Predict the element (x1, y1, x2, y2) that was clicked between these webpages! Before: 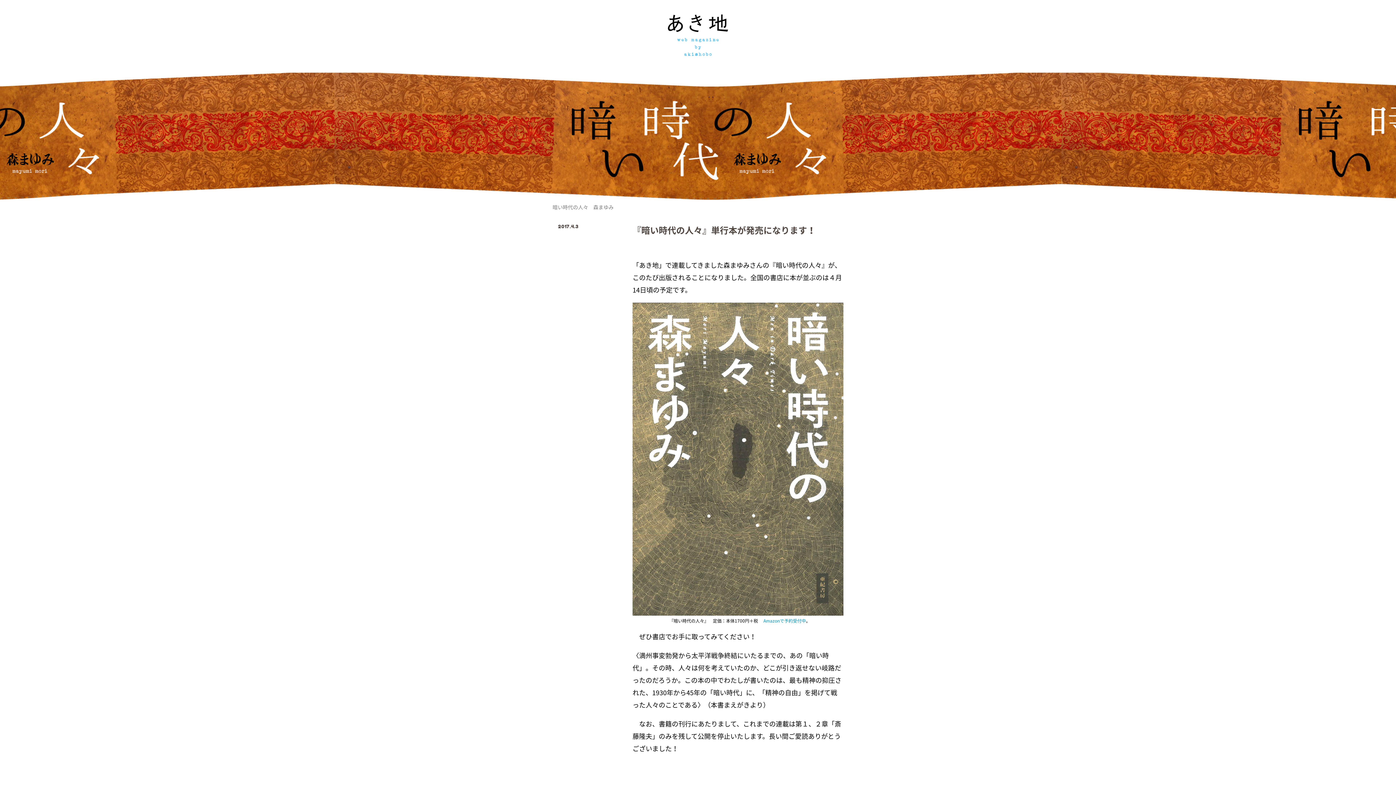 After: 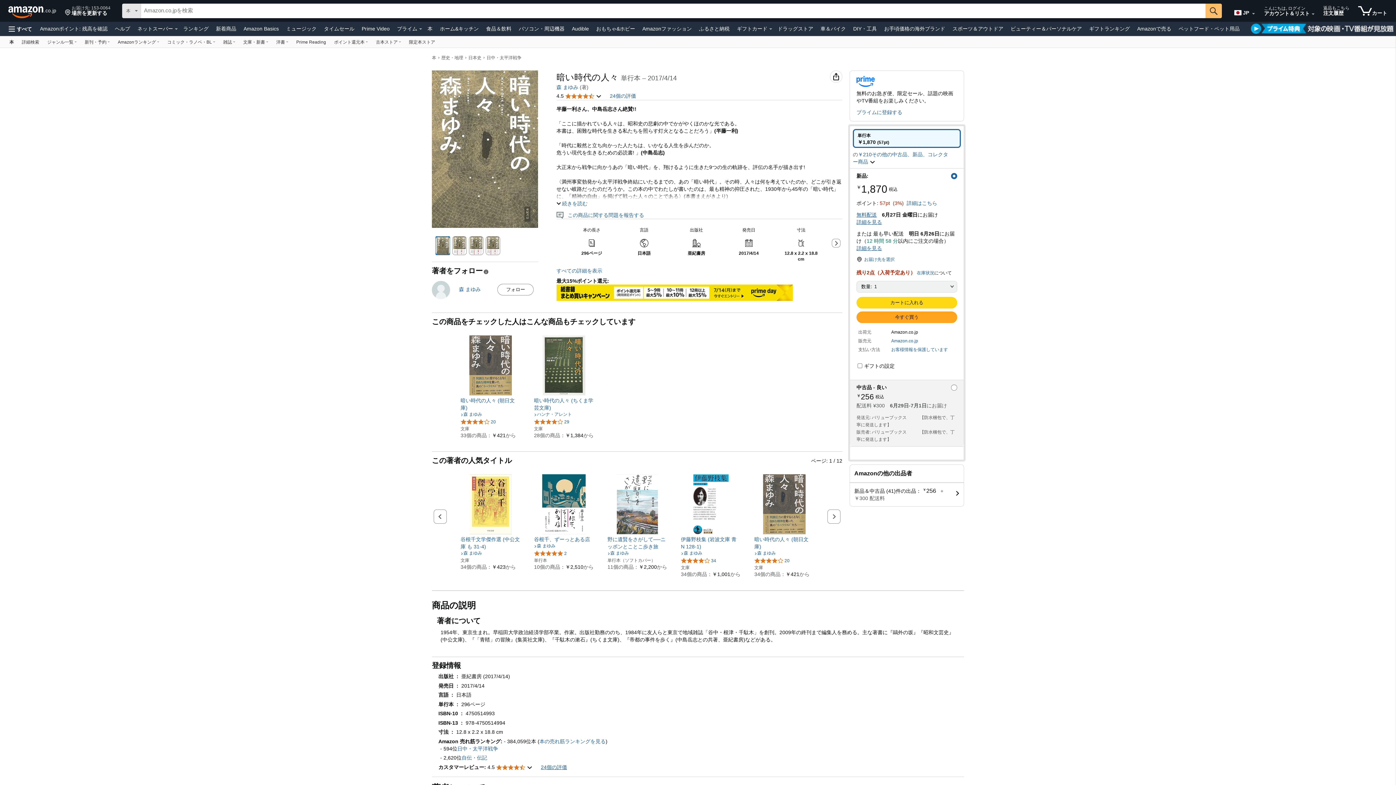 Action: label:  Amazonで予約受付中 bbox: (762, 617, 806, 624)